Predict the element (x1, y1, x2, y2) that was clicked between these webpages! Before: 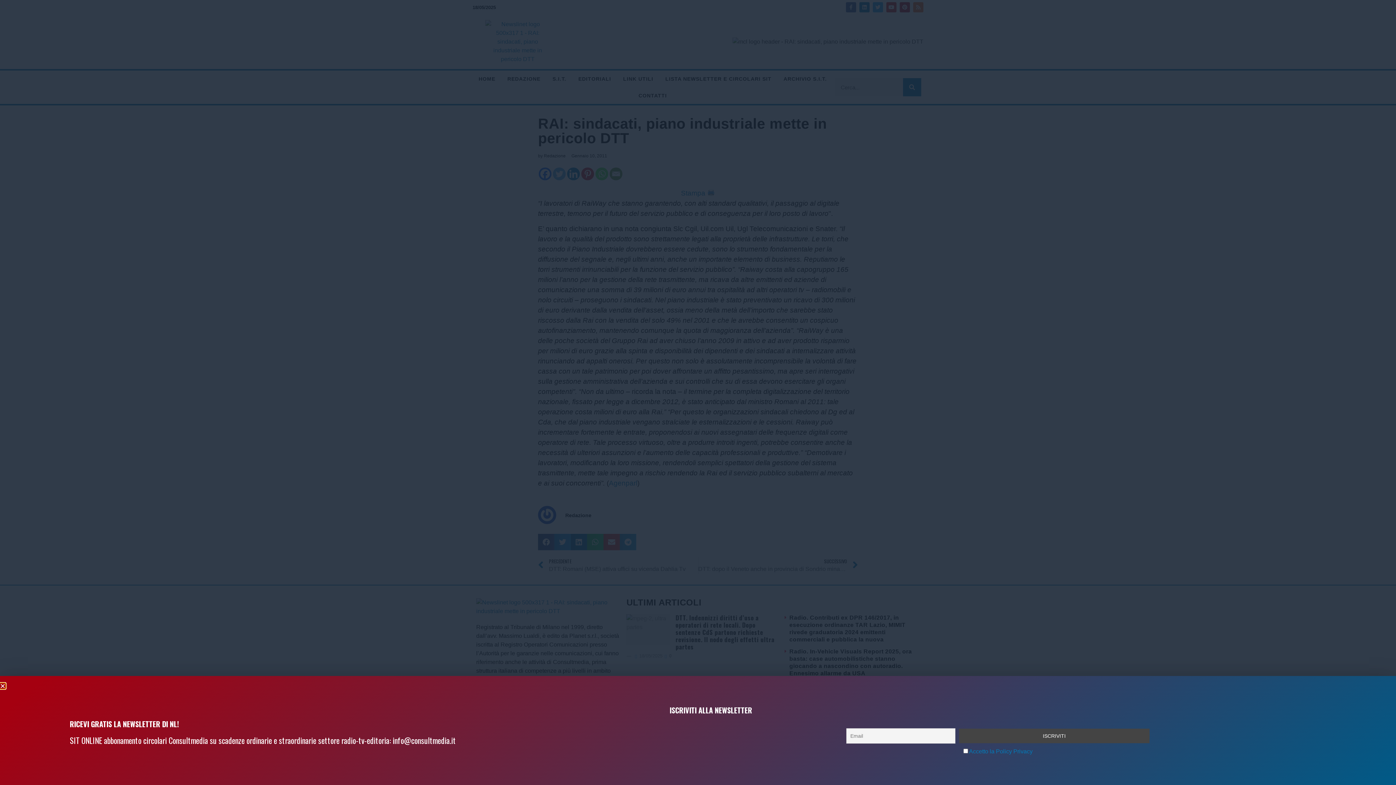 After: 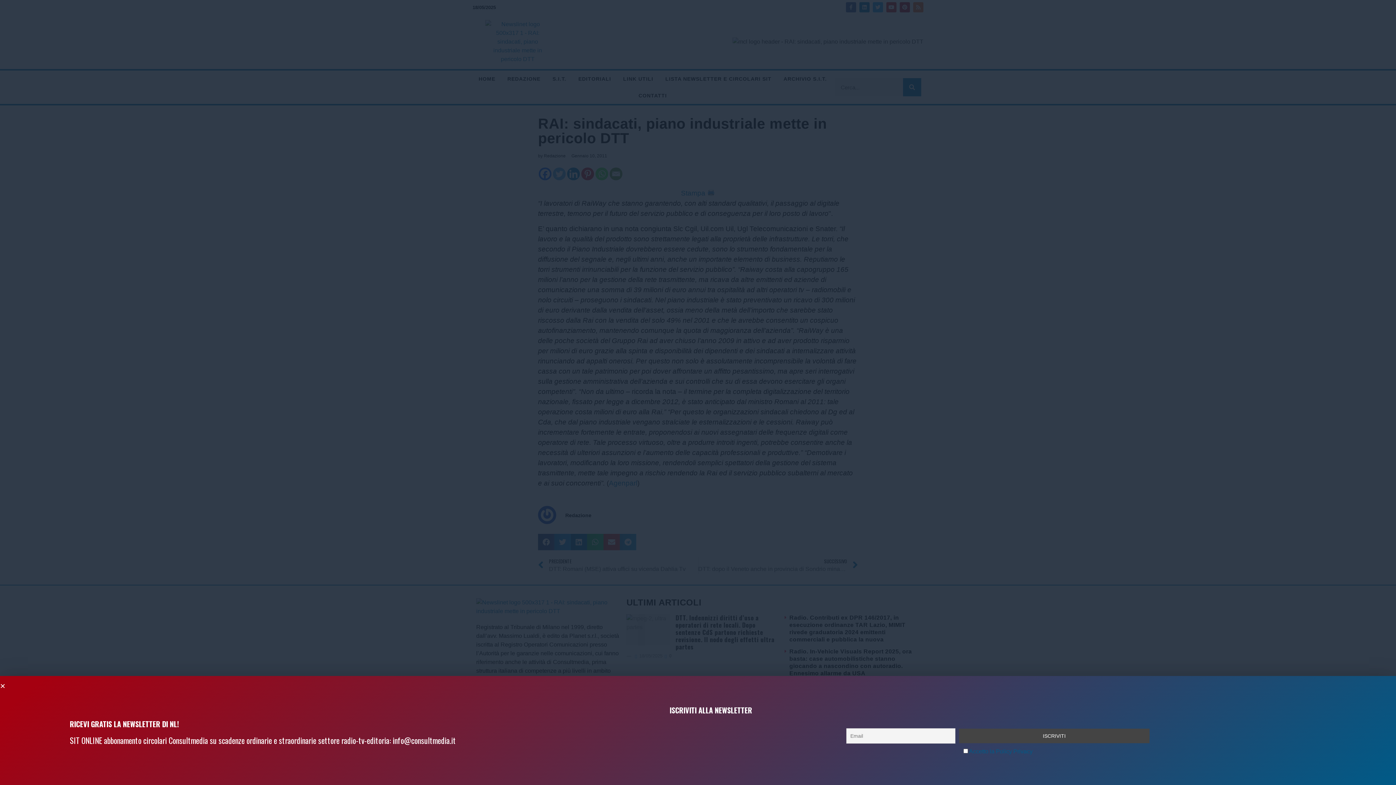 Action: label: Accetto la Policy Privacy bbox: (969, 748, 1032, 755)